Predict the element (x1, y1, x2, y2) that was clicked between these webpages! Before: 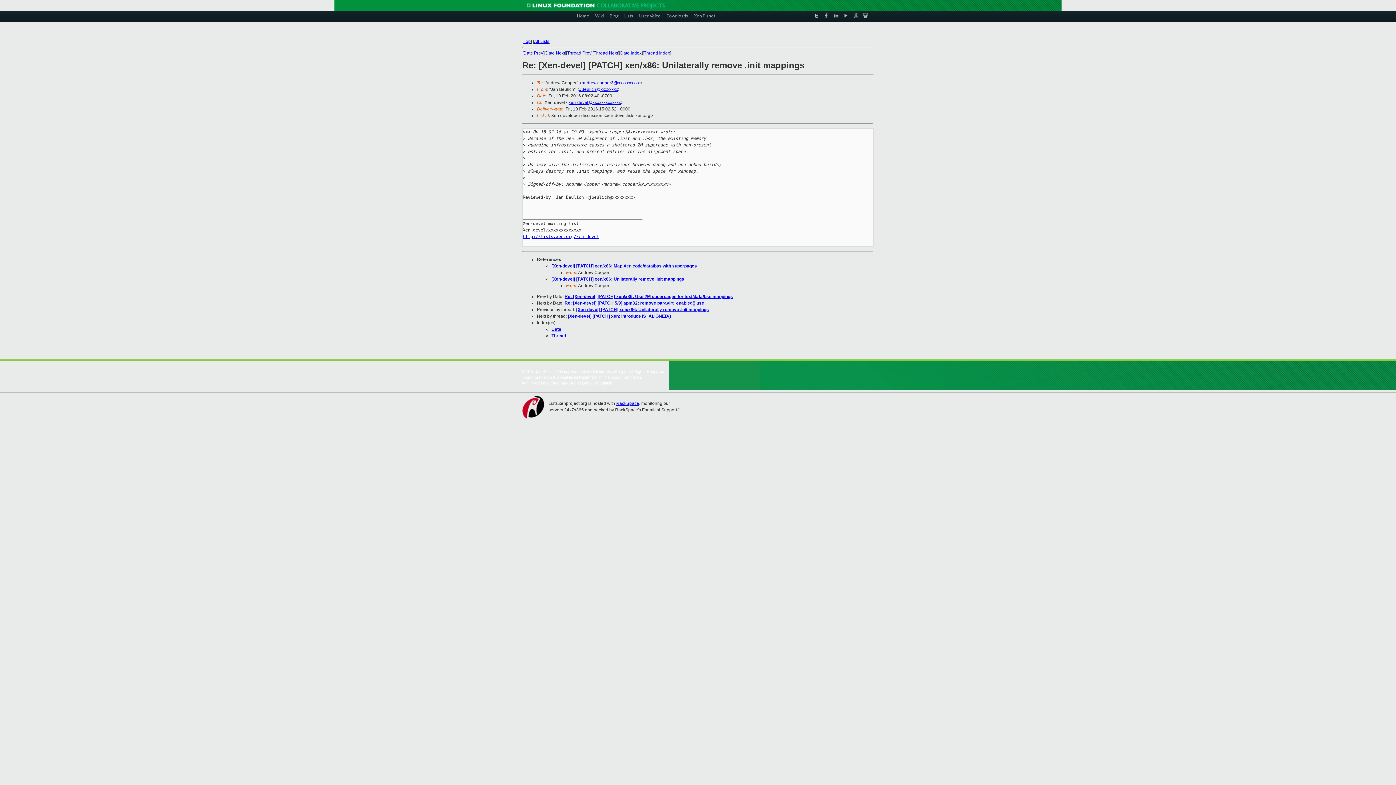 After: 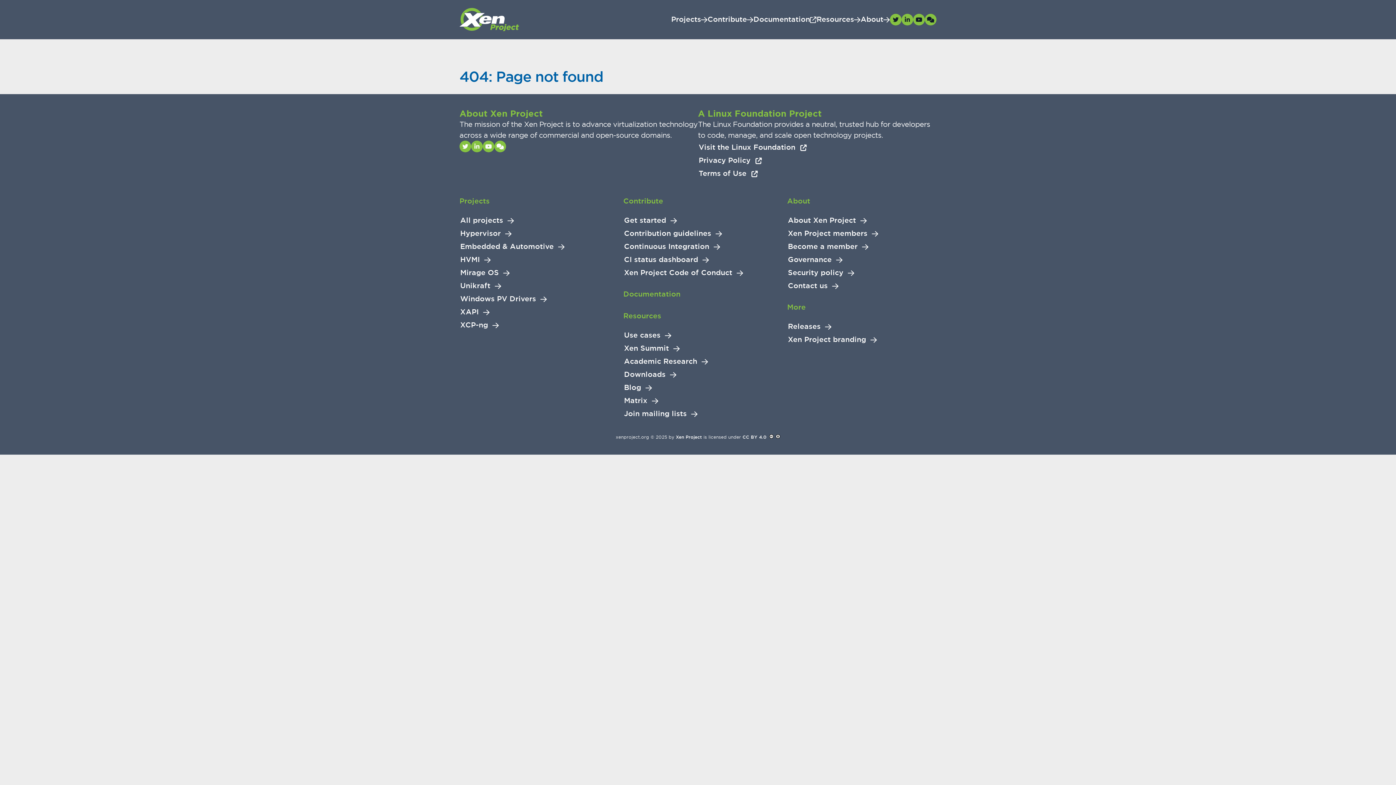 Action: bbox: (694, 10, 715, 20) label: Xen Planet